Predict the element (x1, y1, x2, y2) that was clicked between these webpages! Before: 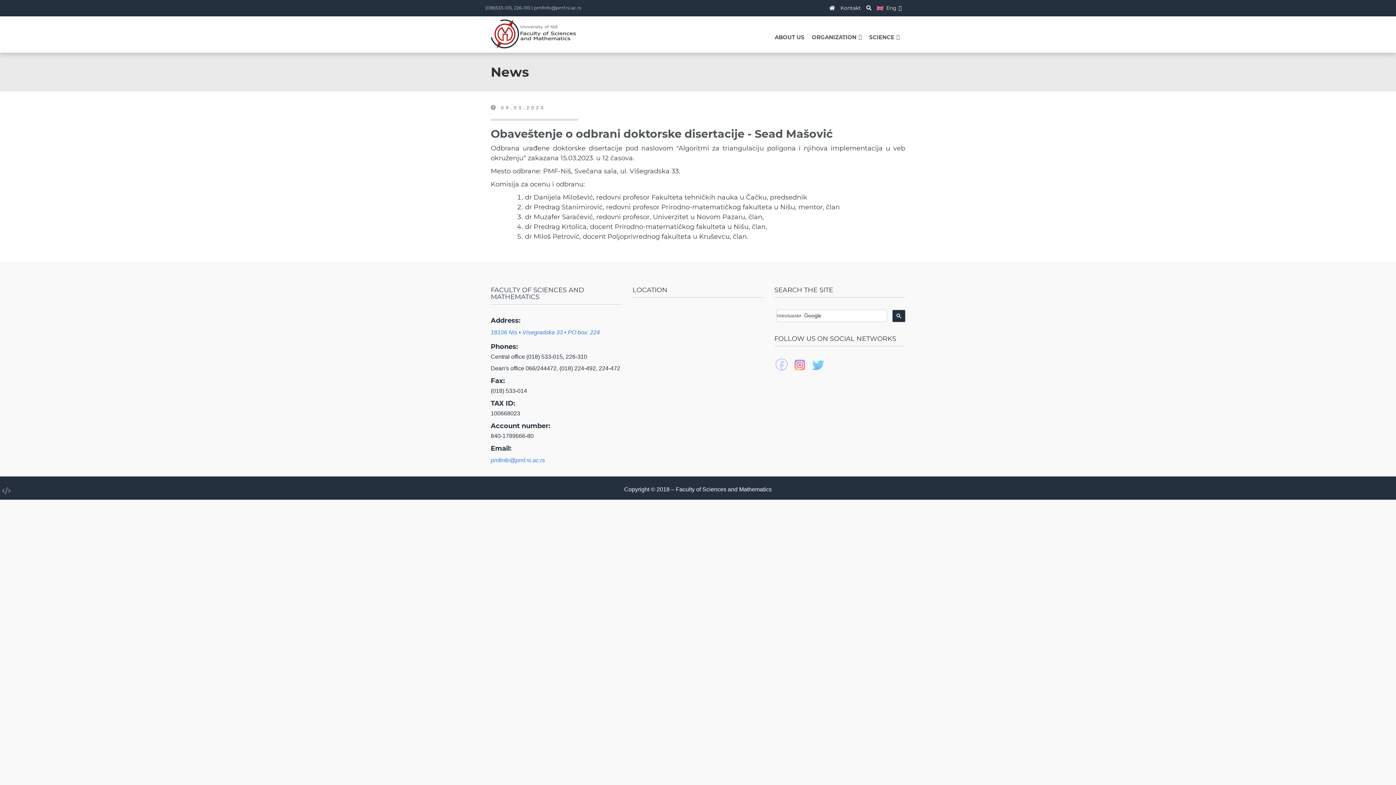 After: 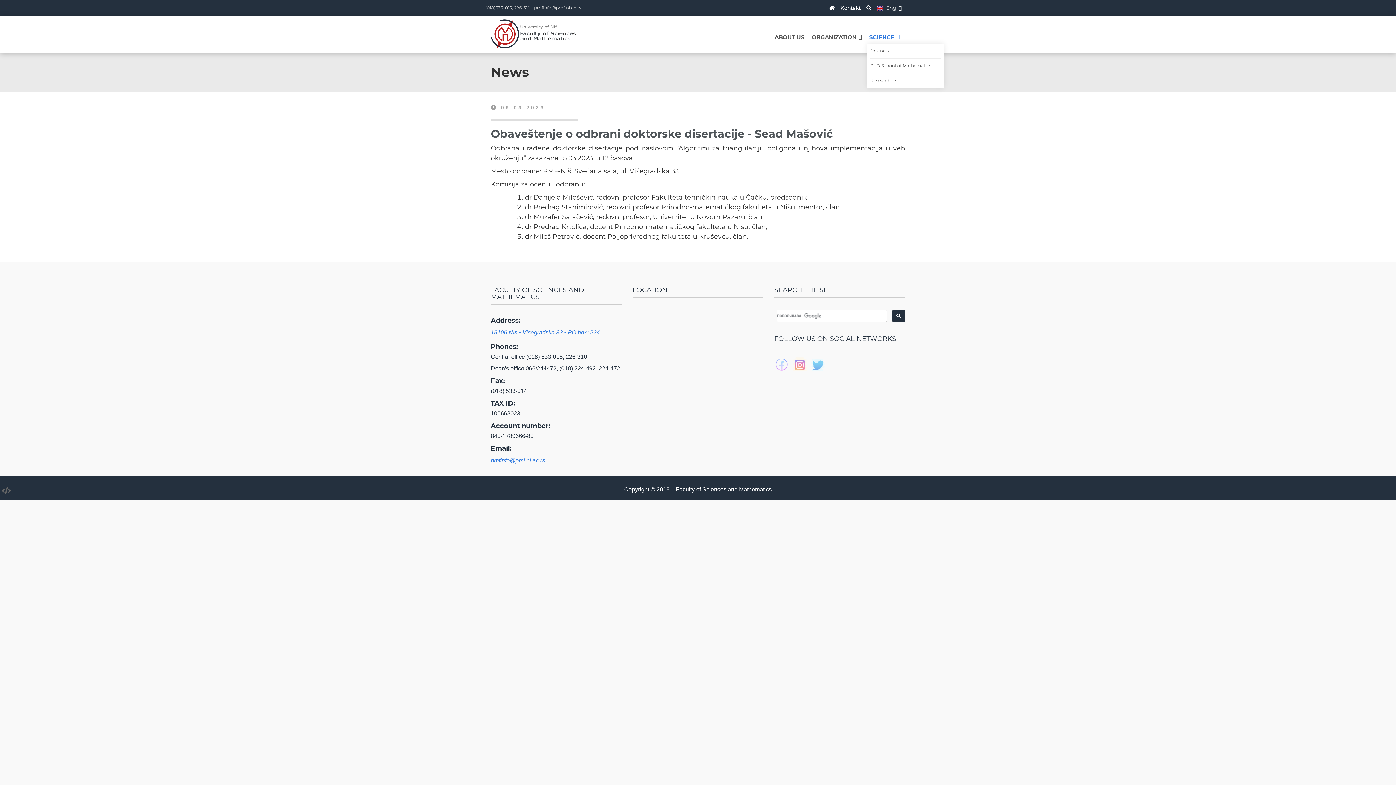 Action: bbox: (867, 30, 901, 43) label: SCIENCE